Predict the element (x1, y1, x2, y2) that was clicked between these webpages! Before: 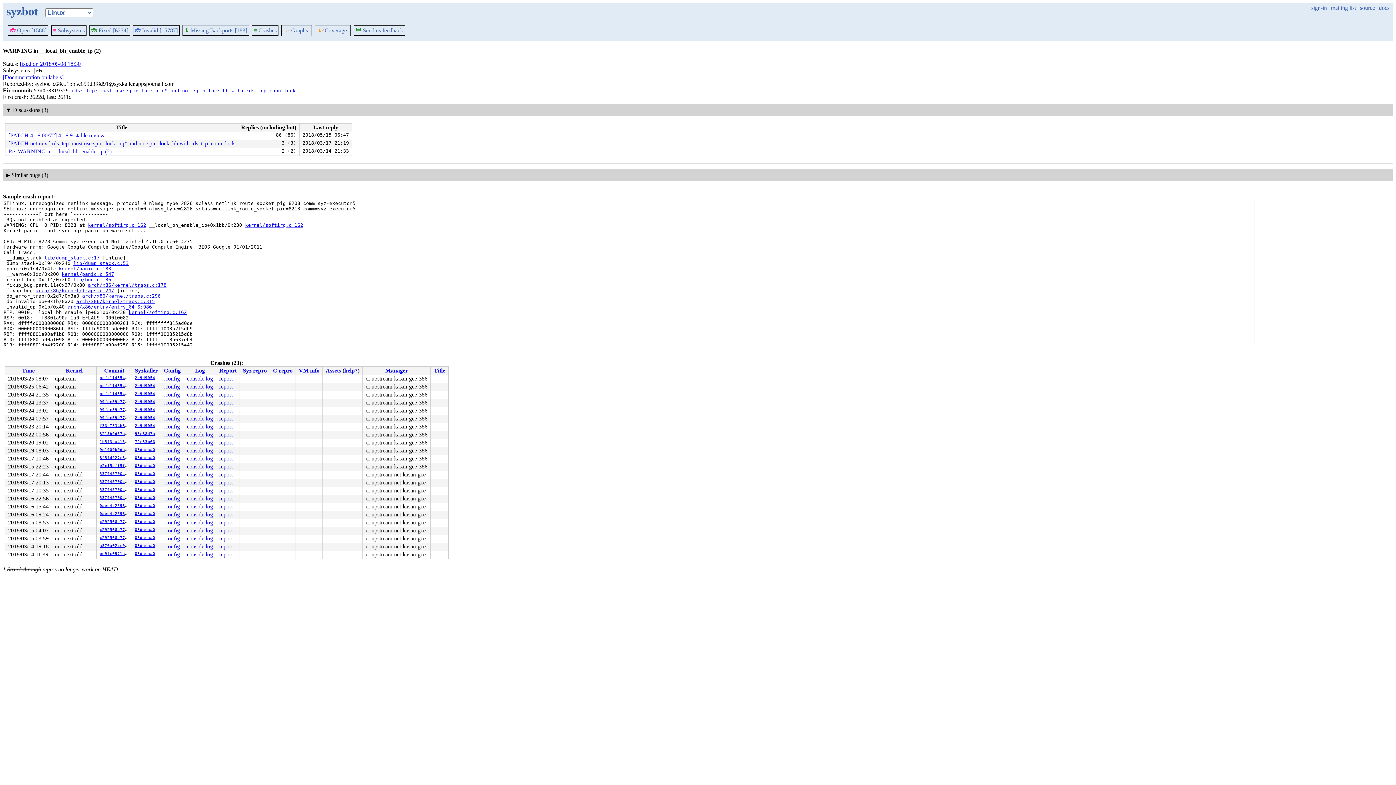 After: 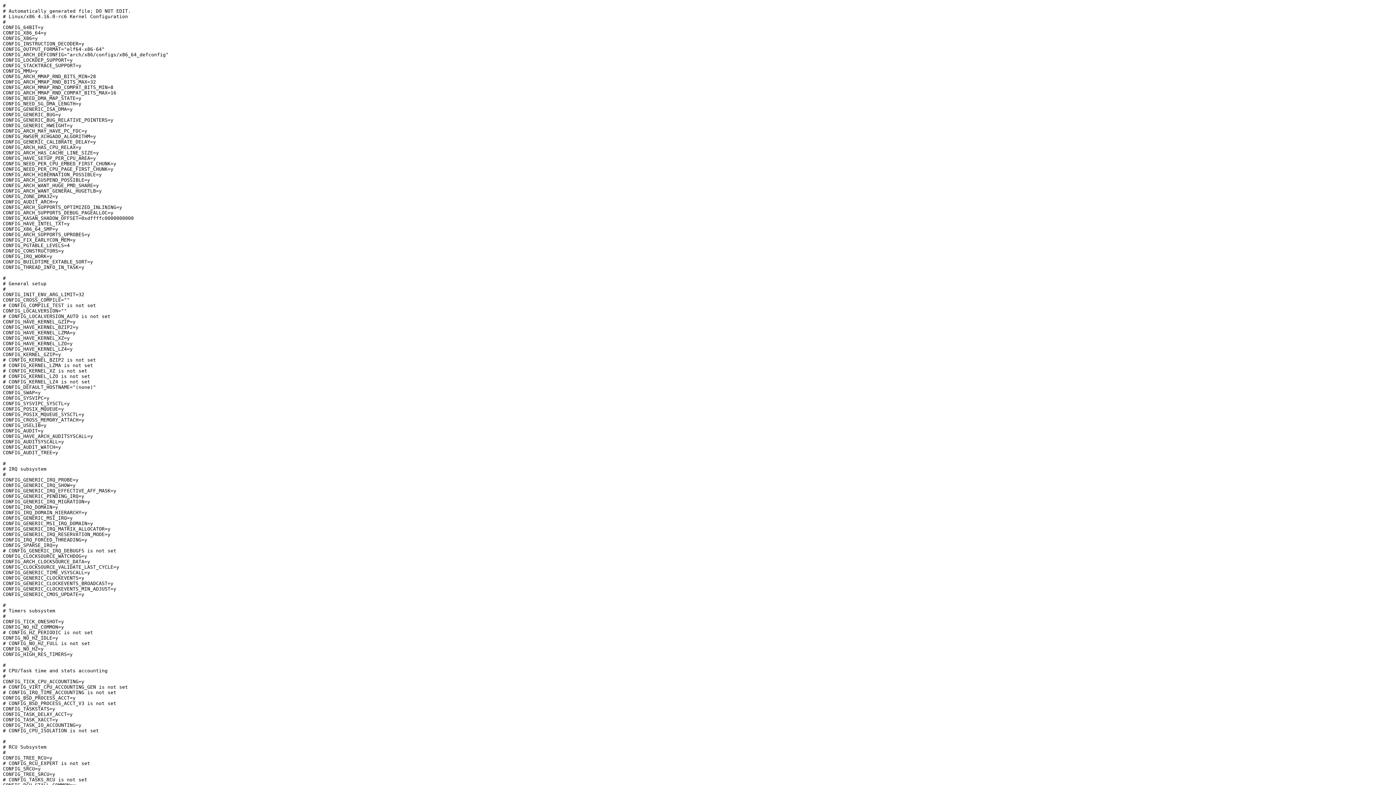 Action: bbox: (164, 431, 180, 437) label: .config